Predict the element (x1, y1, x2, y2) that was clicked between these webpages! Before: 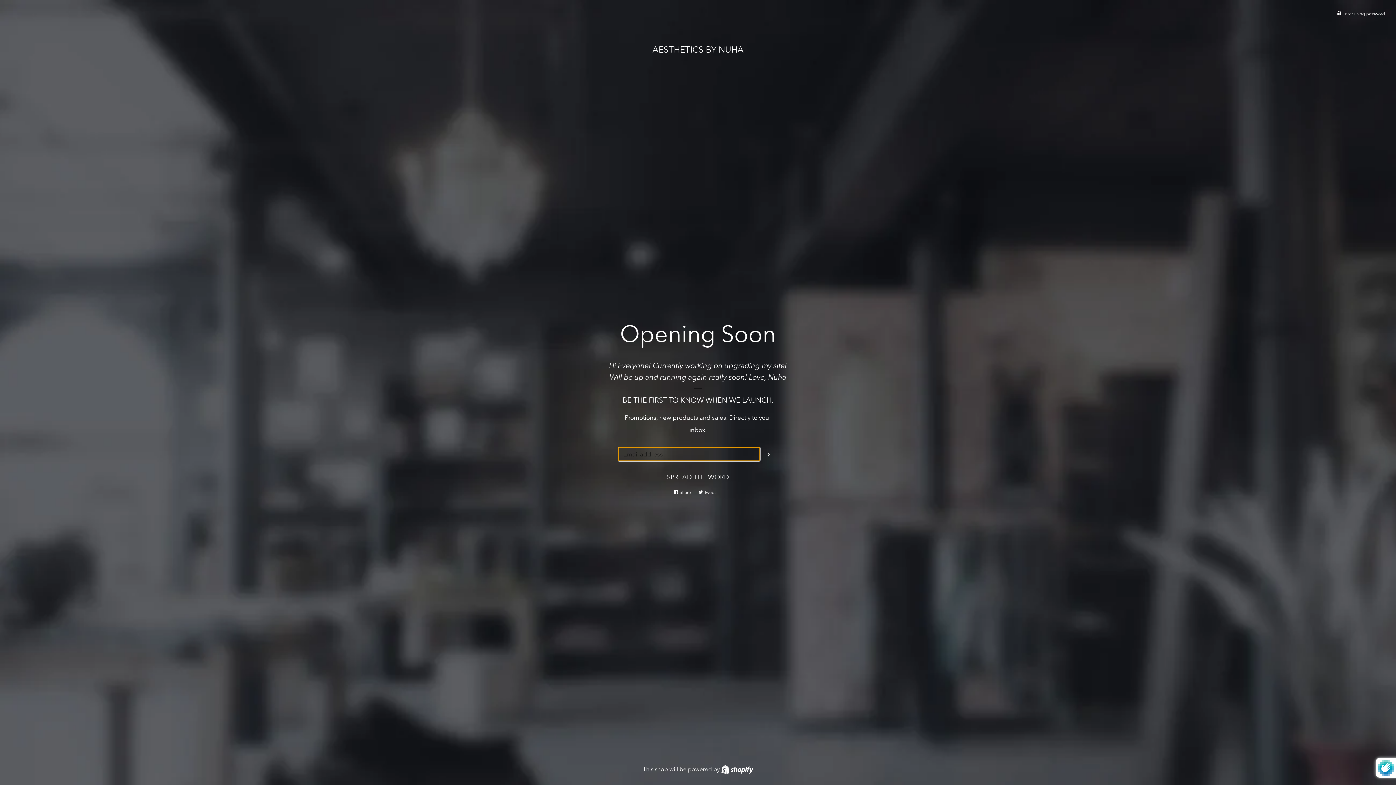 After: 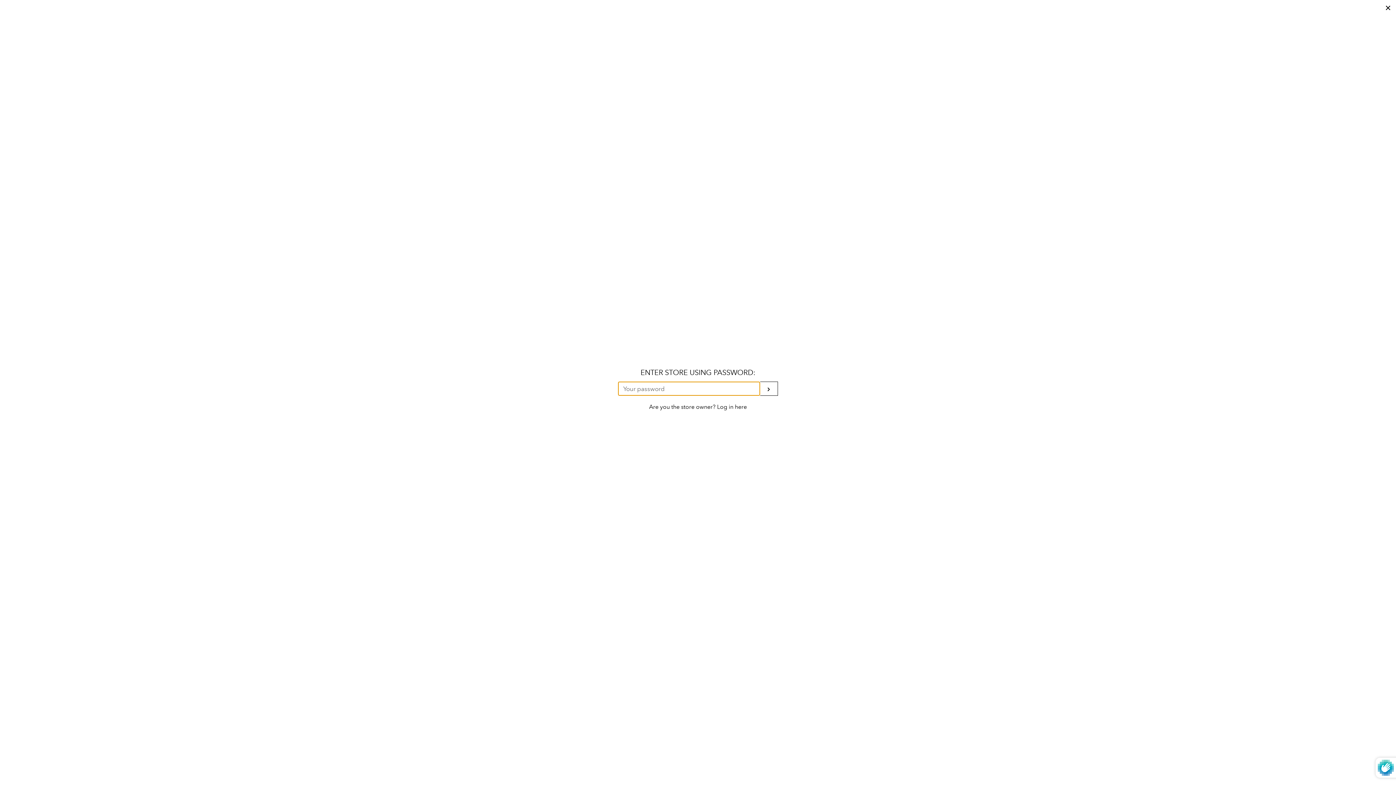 Action: label:  Enter using password bbox: (1337, 10, 1385, 16)